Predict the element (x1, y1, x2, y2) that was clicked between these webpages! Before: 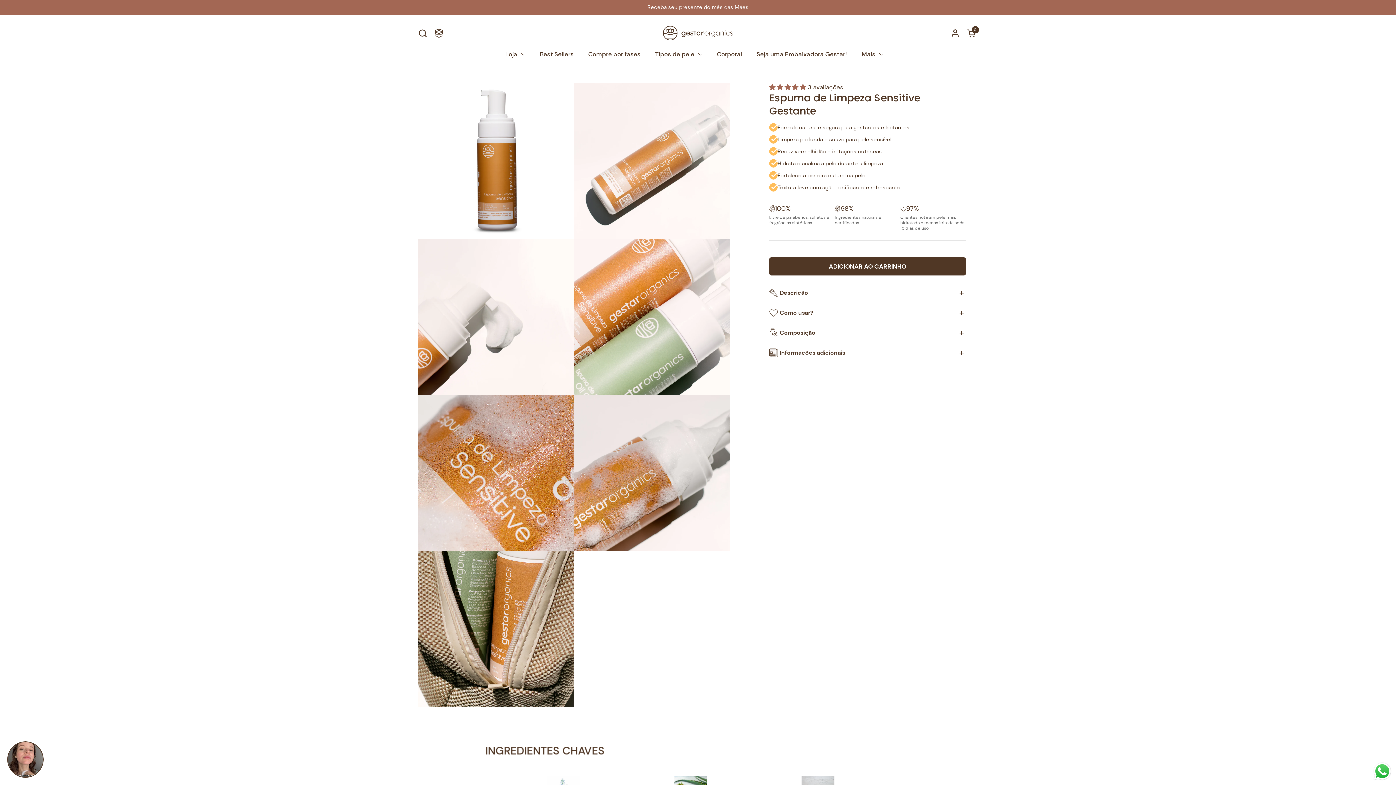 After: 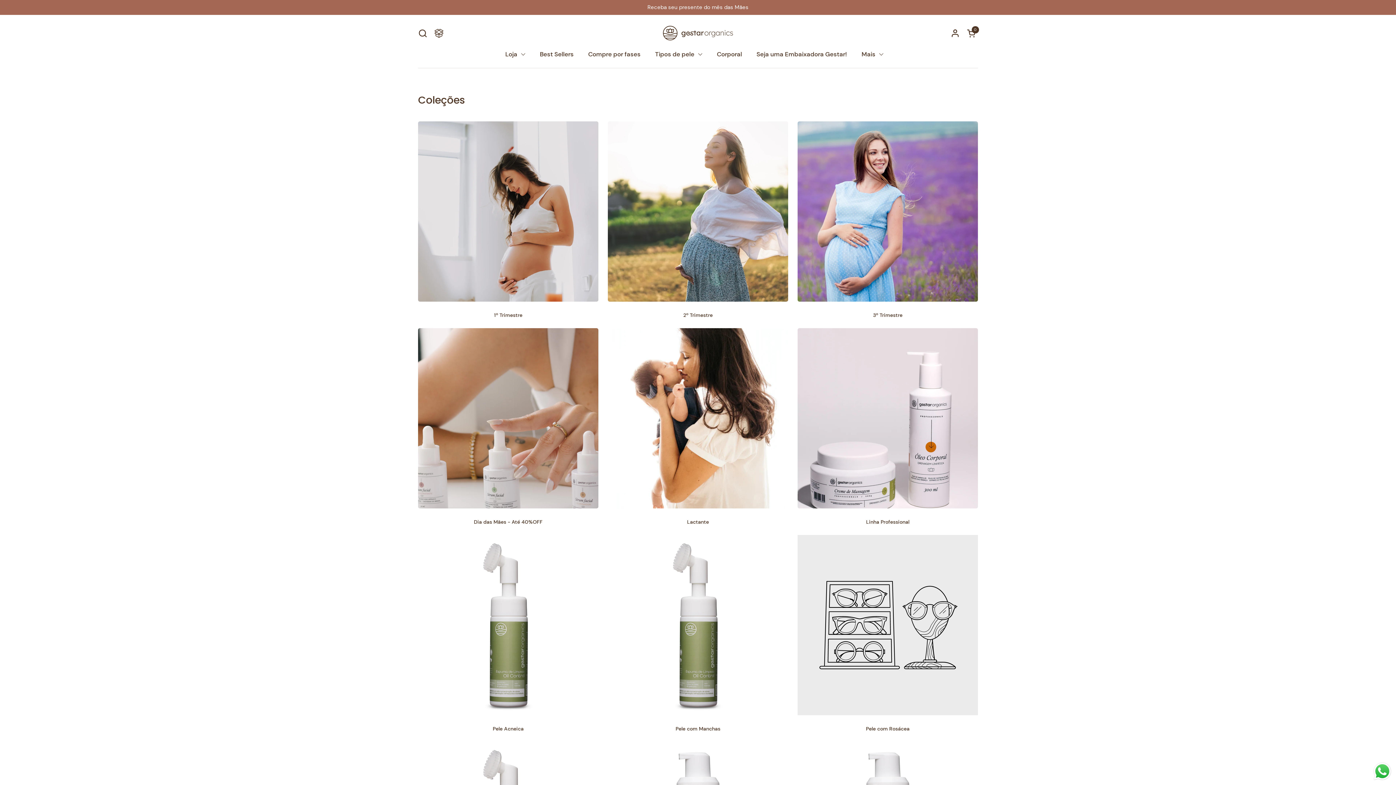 Action: label: Compre por fases bbox: (581, 45, 648, 62)